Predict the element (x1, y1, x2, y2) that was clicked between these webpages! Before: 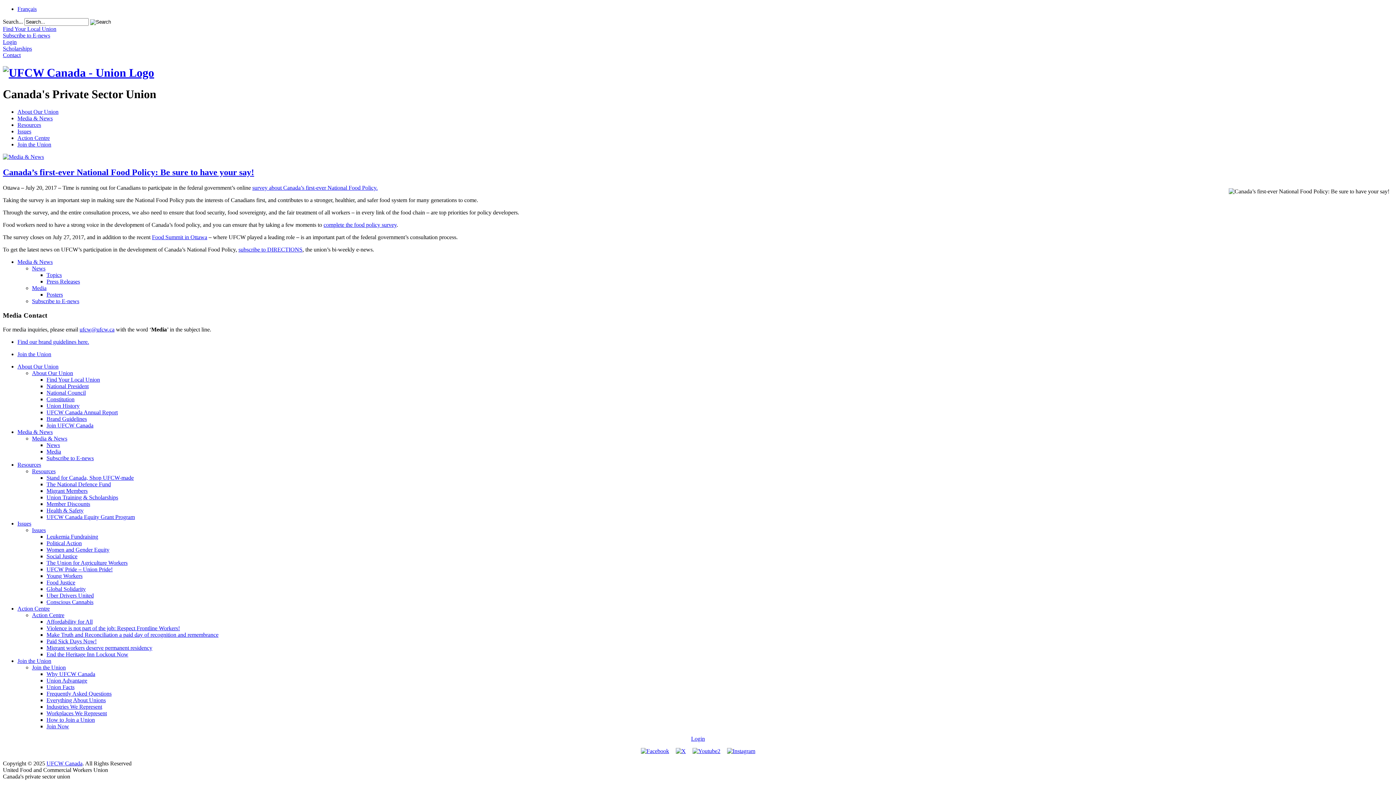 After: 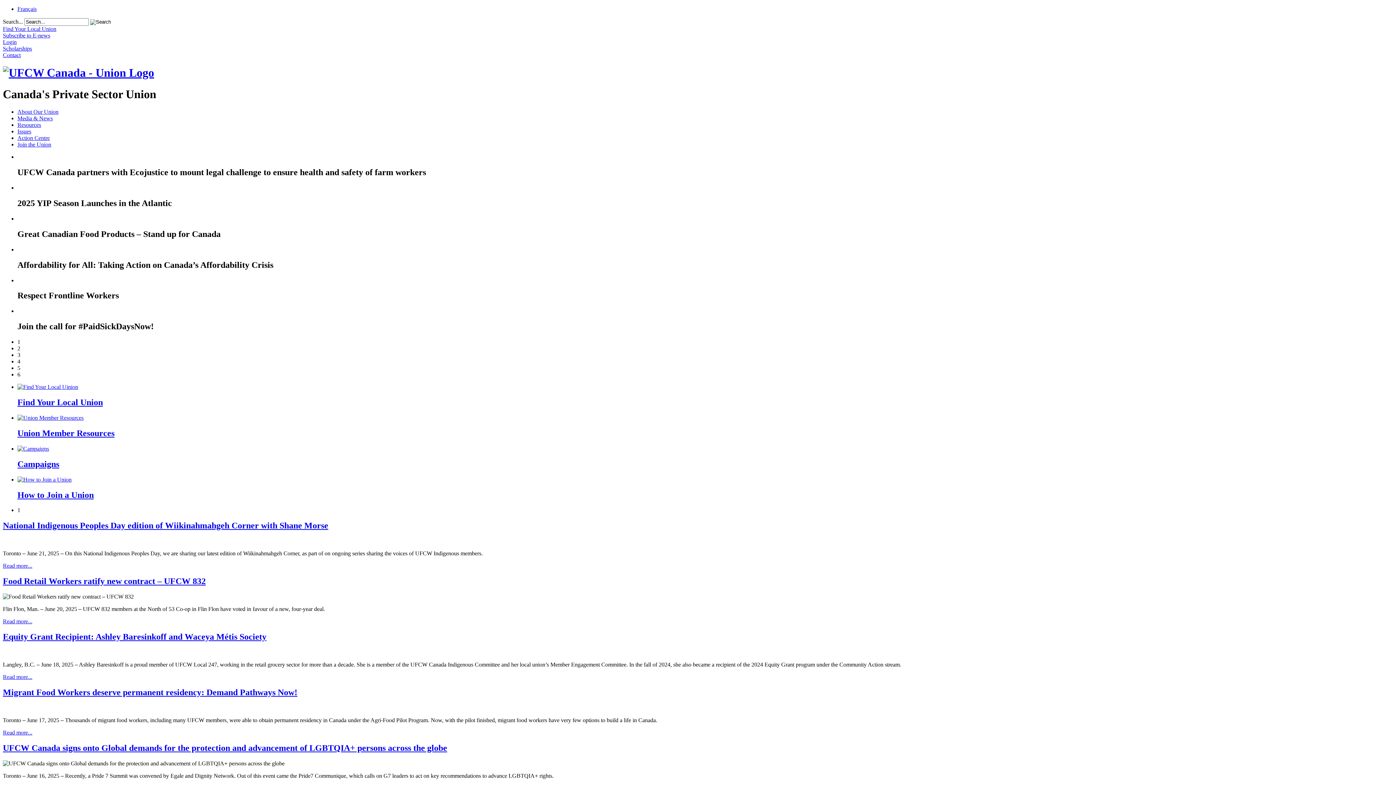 Action: bbox: (2, 66, 154, 79)